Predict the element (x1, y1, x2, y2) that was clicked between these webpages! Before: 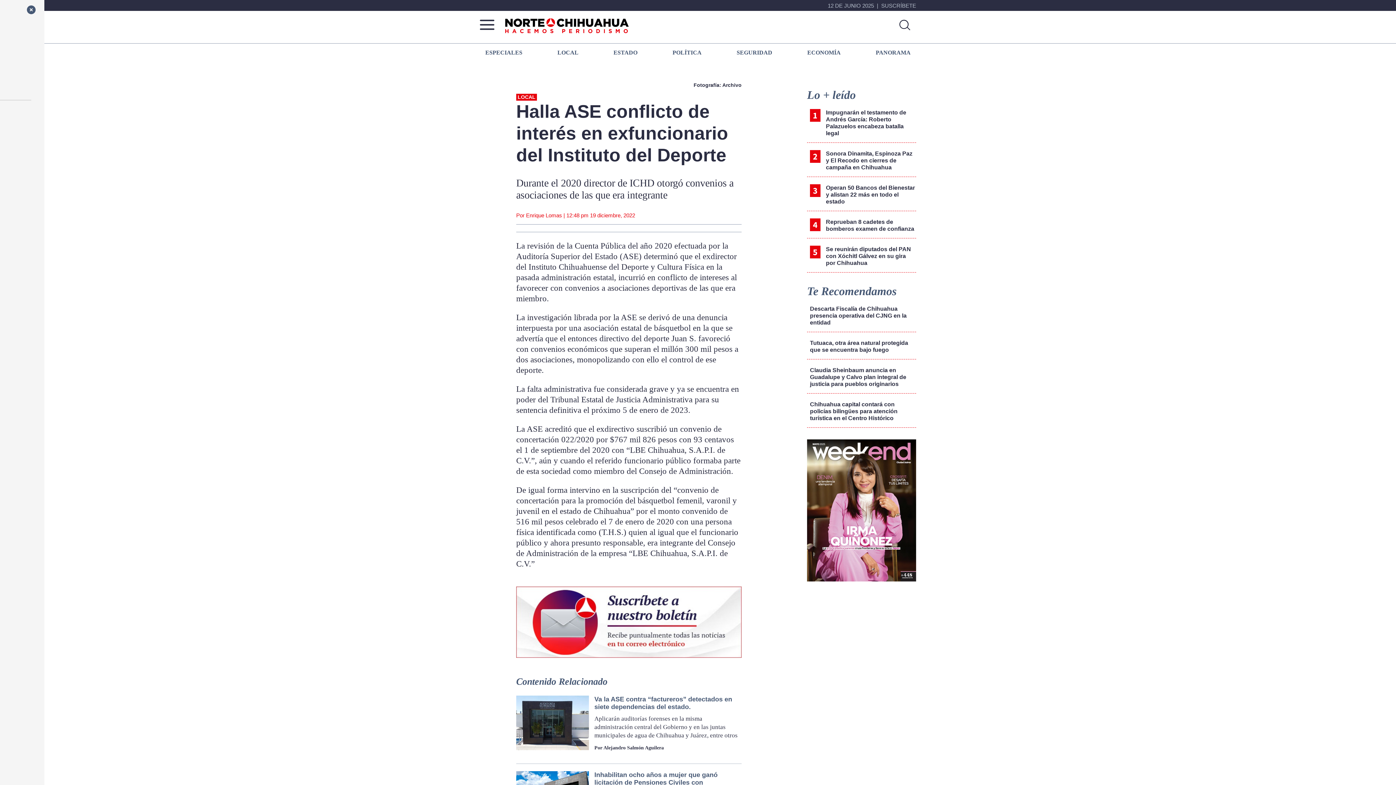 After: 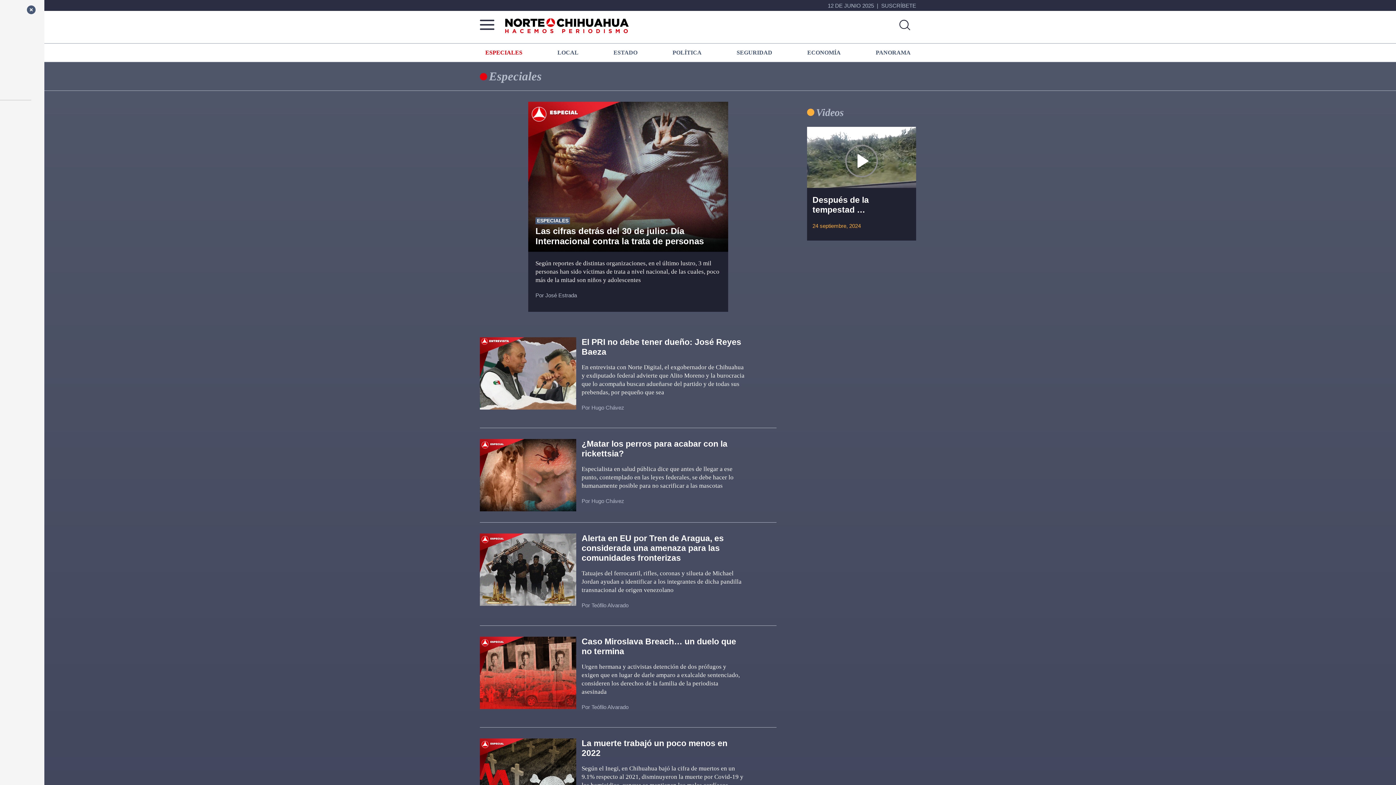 Action: bbox: (480, 45, 528, 59) label: ESPECIALES